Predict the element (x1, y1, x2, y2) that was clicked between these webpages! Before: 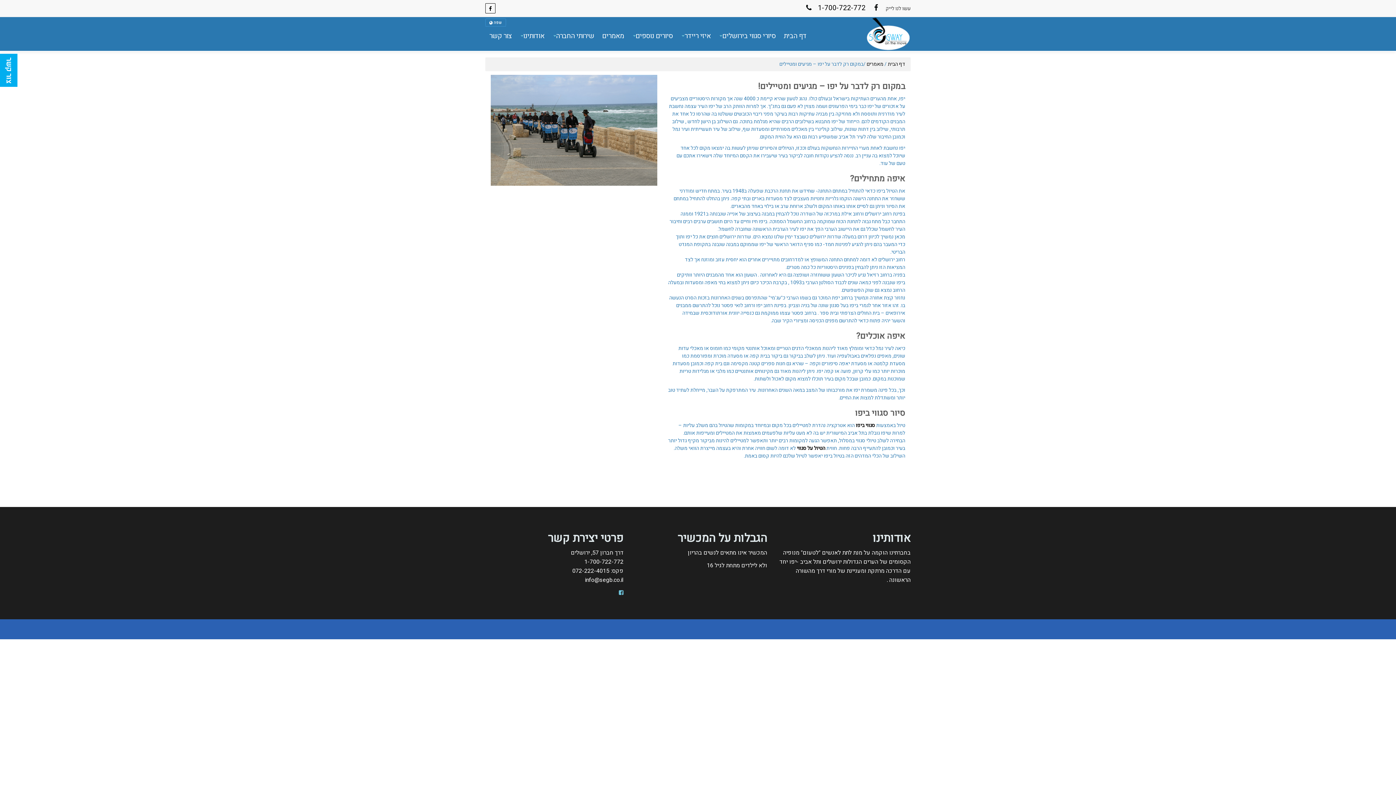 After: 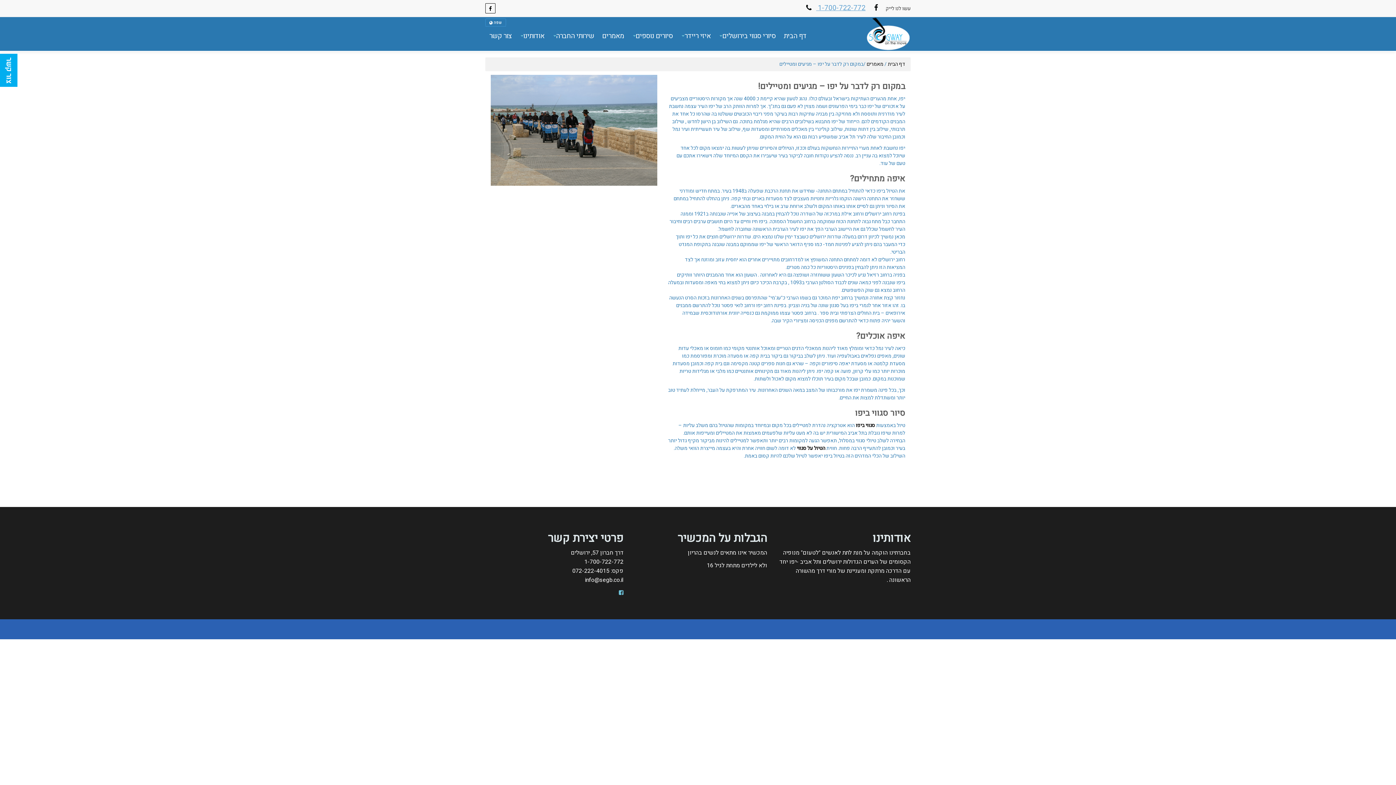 Action: label: 1-700-722-772  bbox: (801, 2, 865, 13)